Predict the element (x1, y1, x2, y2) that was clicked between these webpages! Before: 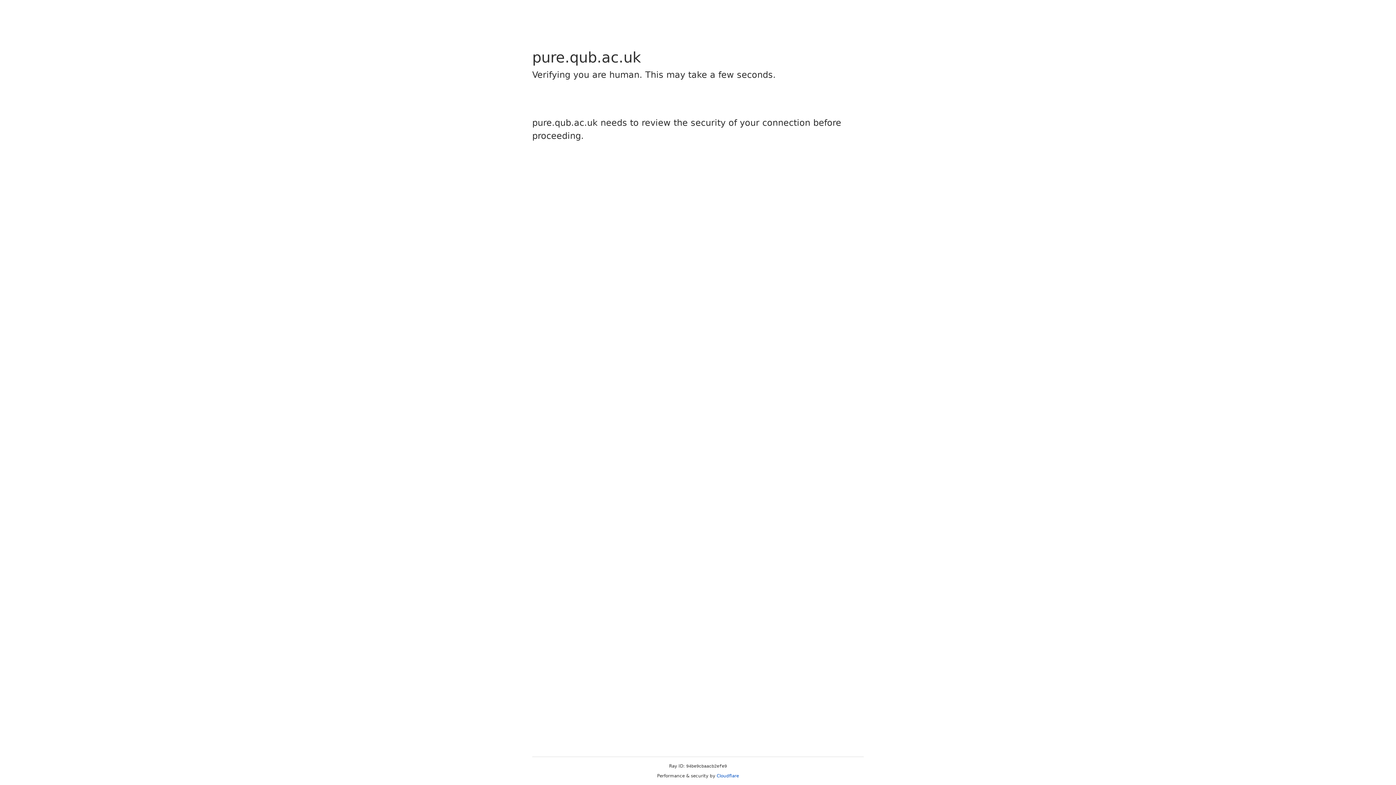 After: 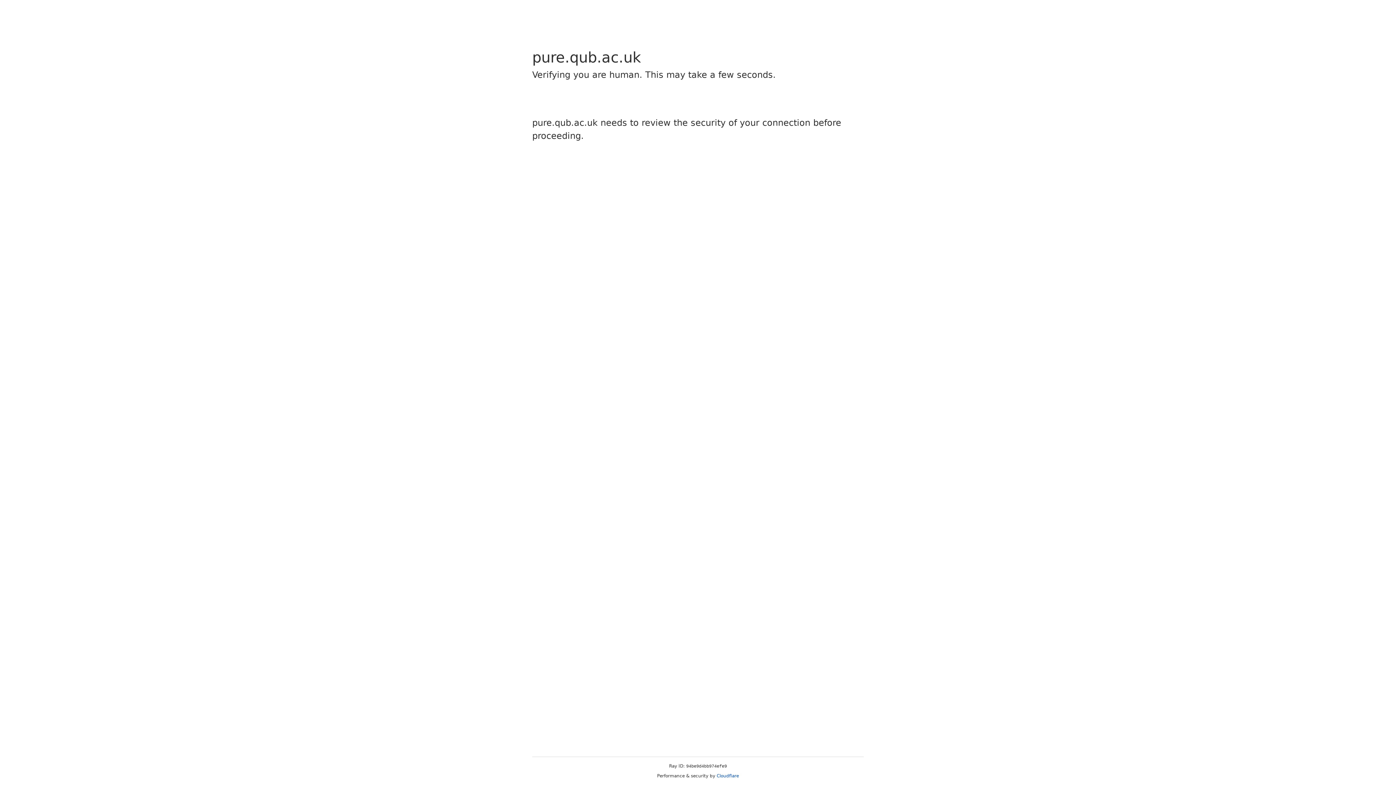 Action: bbox: (716, 773, 739, 778) label: Cloudflare